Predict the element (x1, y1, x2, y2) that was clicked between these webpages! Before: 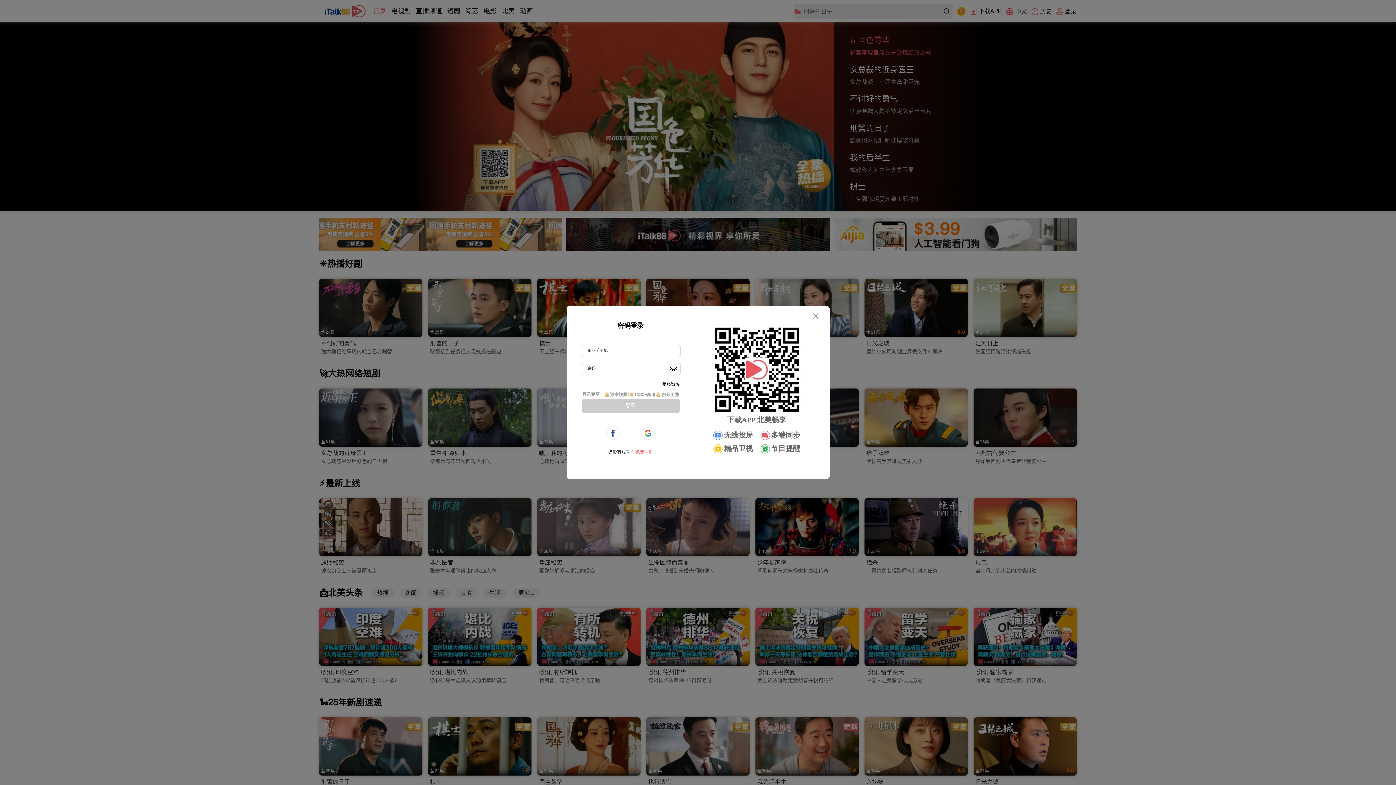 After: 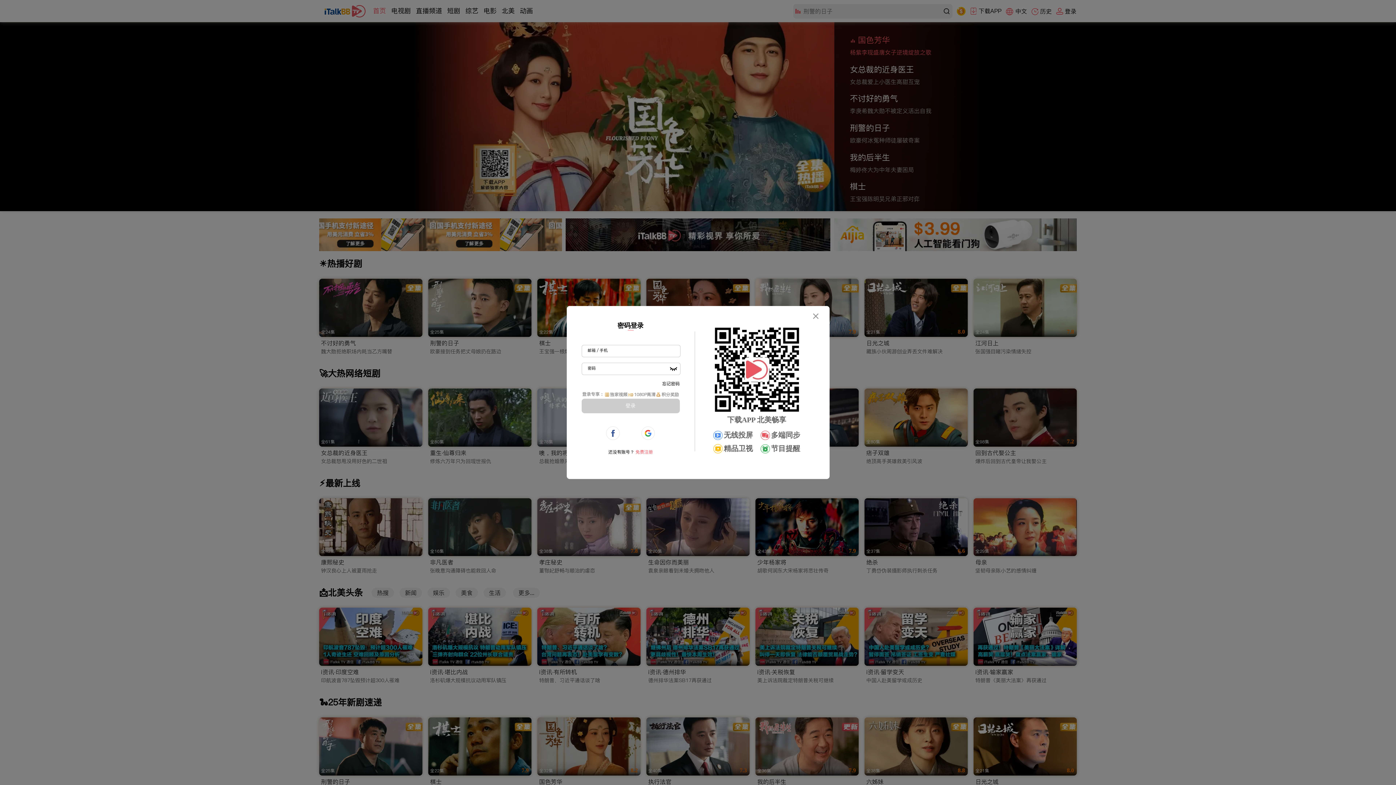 Action: bbox: (662, 380, 679, 386) label: 忘记密码